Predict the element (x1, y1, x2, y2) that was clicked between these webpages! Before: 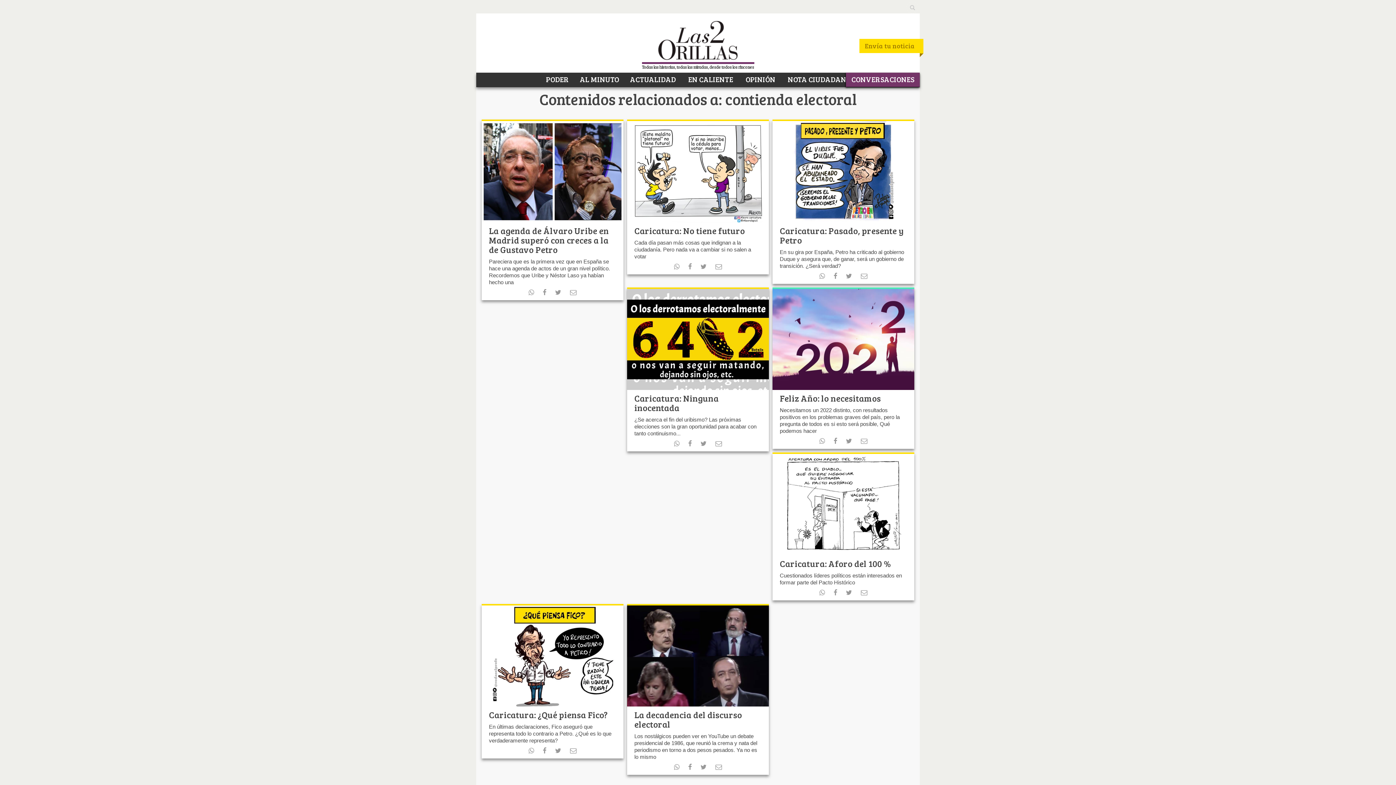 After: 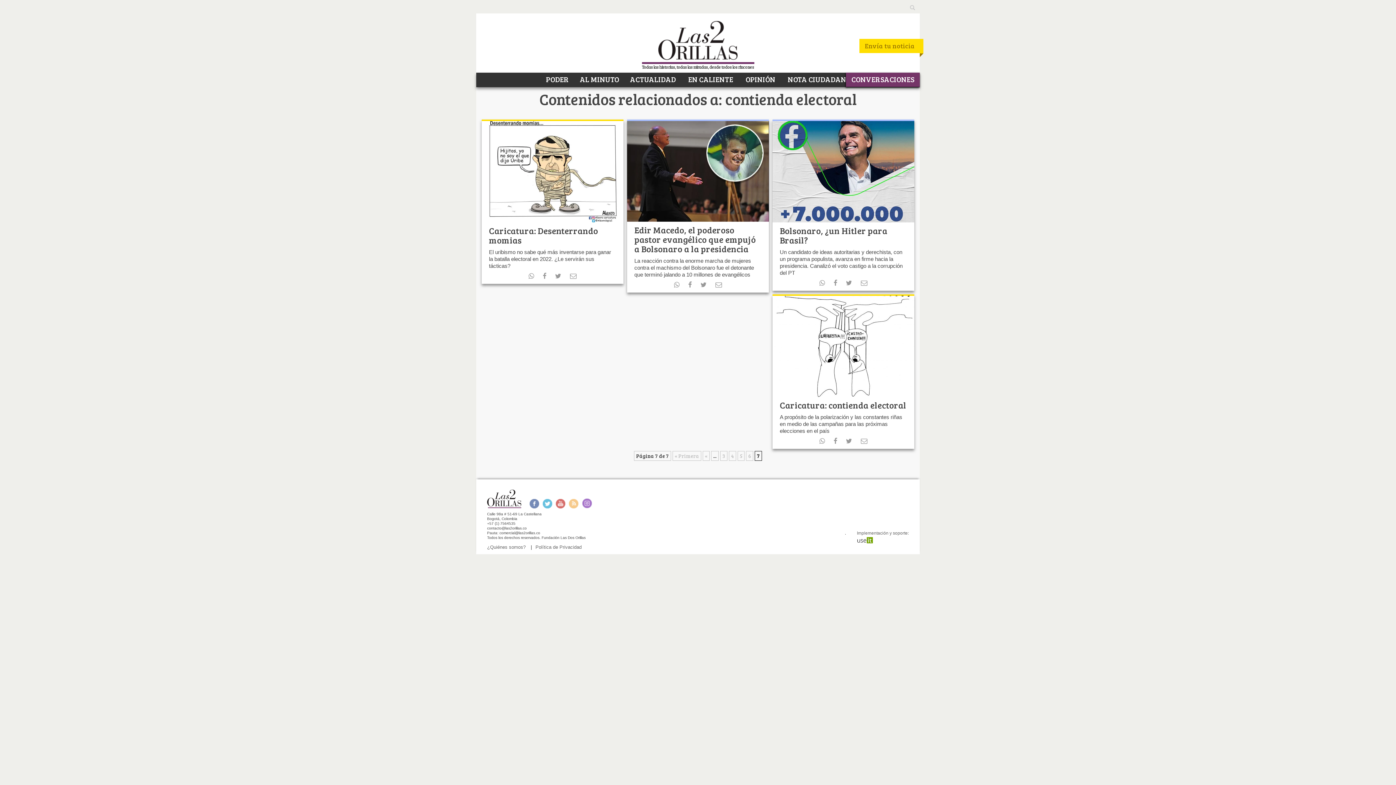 Action: label: Last Page bbox: (739, 777, 764, 787)